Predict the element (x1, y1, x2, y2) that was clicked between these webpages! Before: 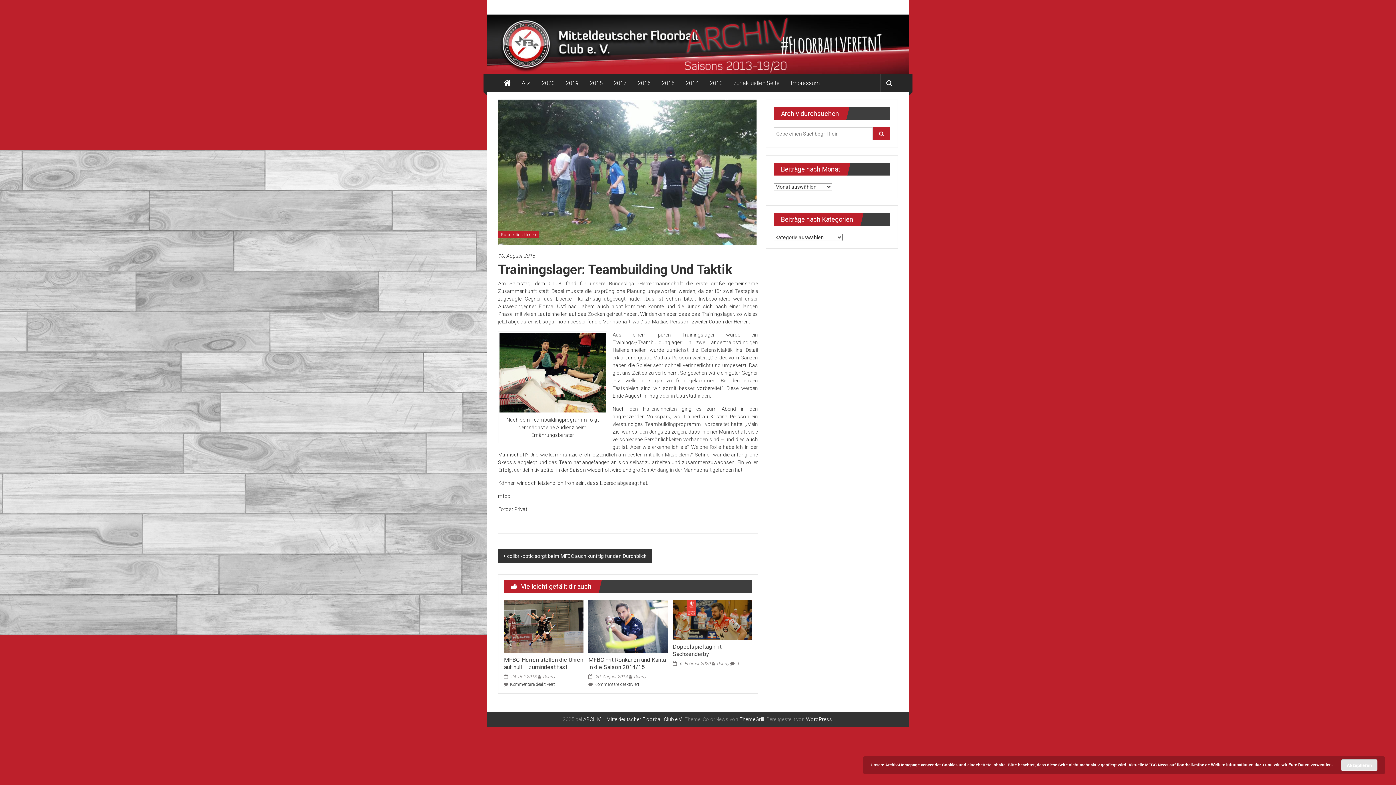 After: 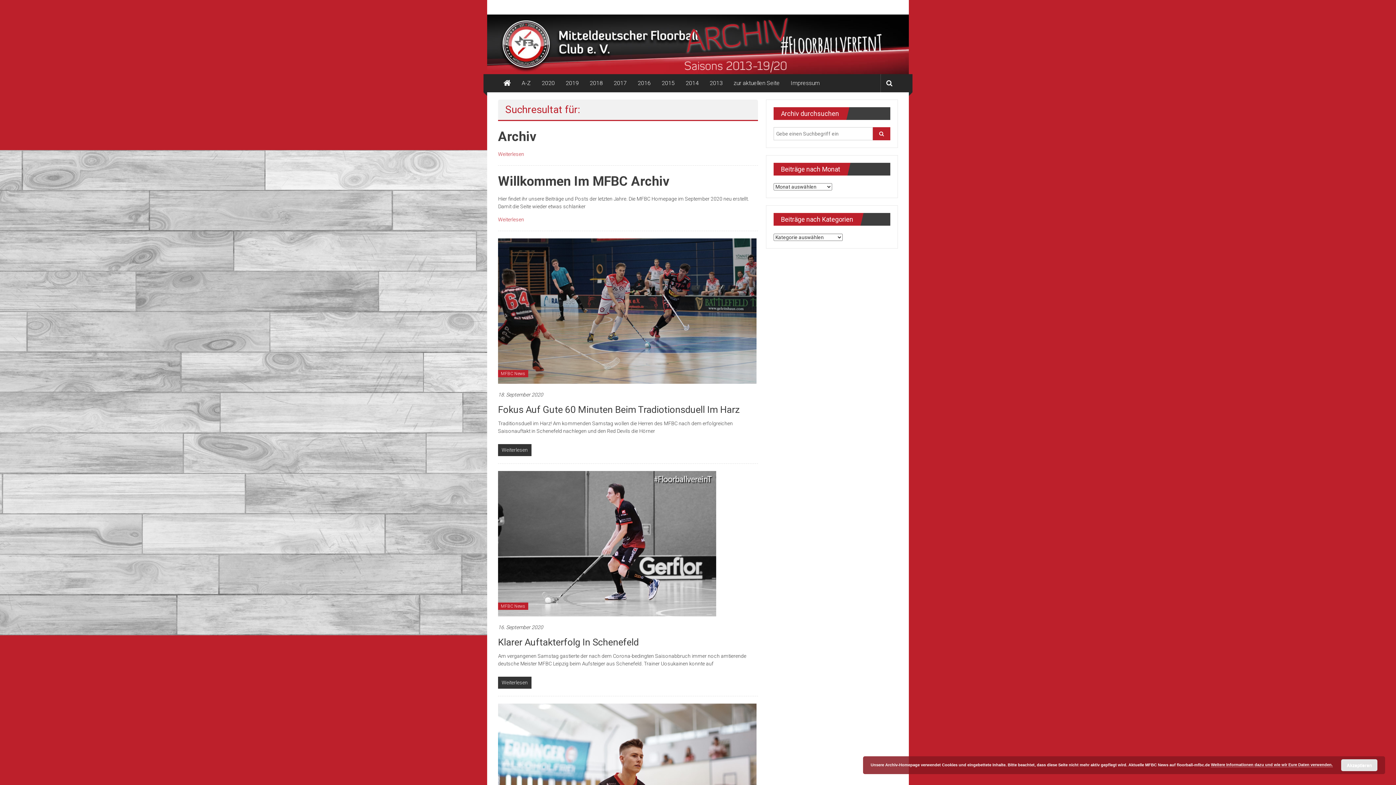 Action: bbox: (873, 127, 890, 140)